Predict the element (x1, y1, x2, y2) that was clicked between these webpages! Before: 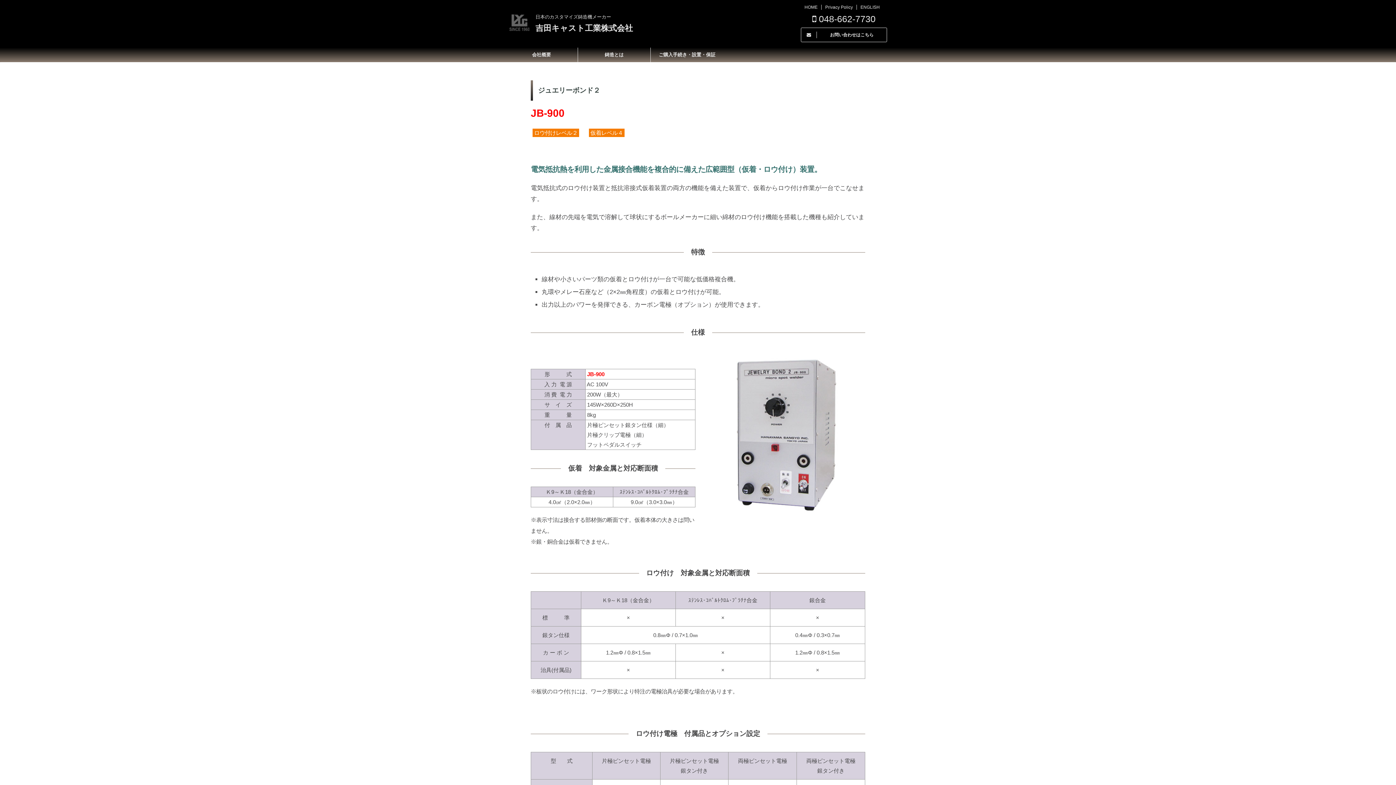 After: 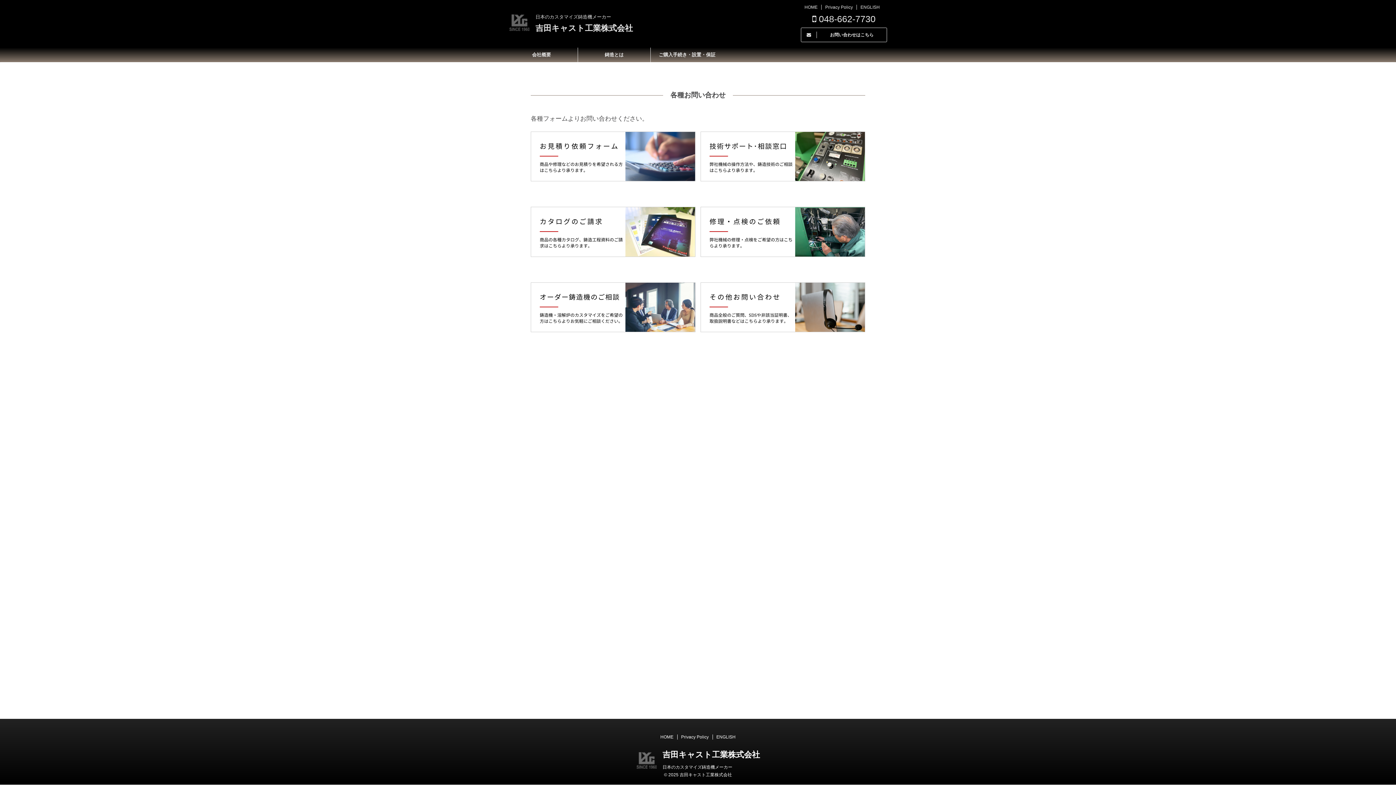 Action: bbox: (801, 27, 887, 42) label: 	お問い合わせはこちら